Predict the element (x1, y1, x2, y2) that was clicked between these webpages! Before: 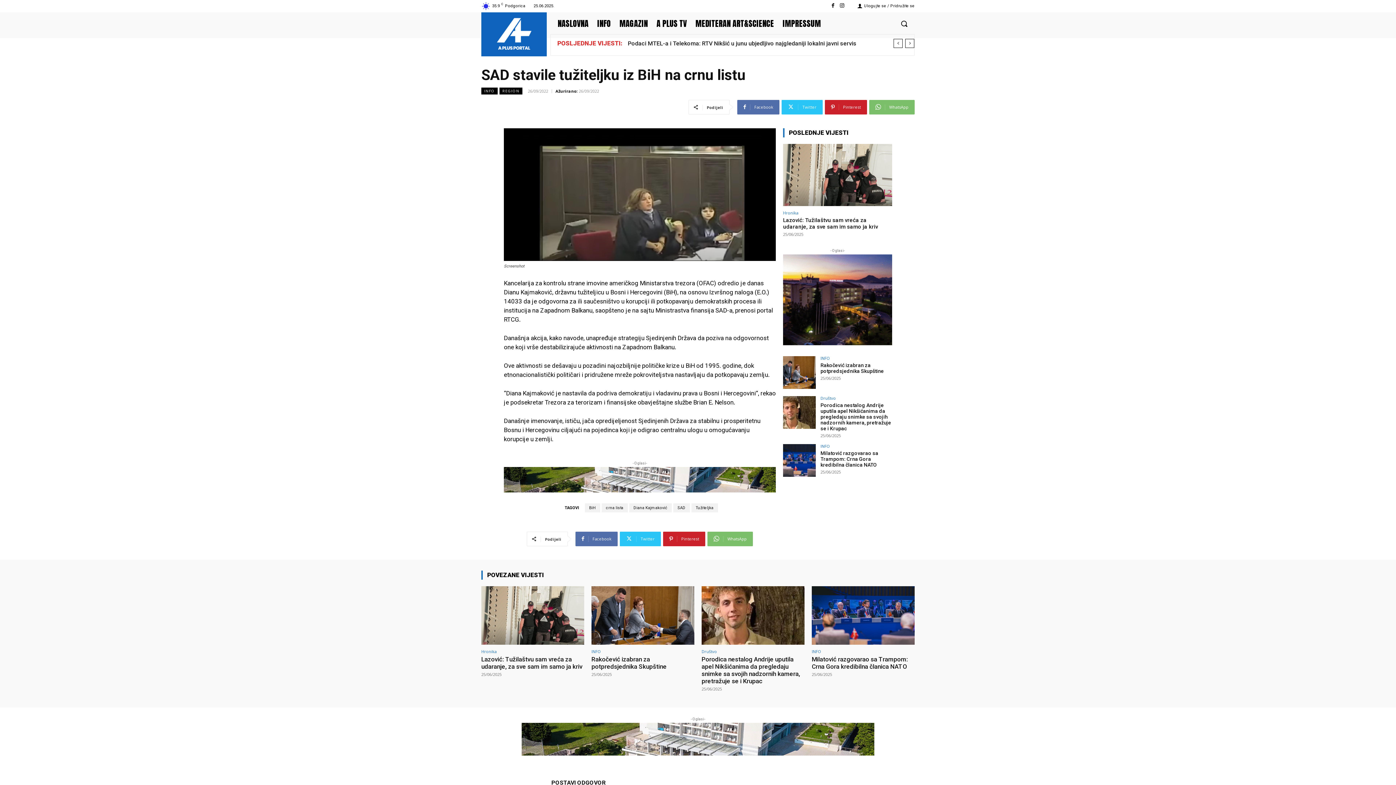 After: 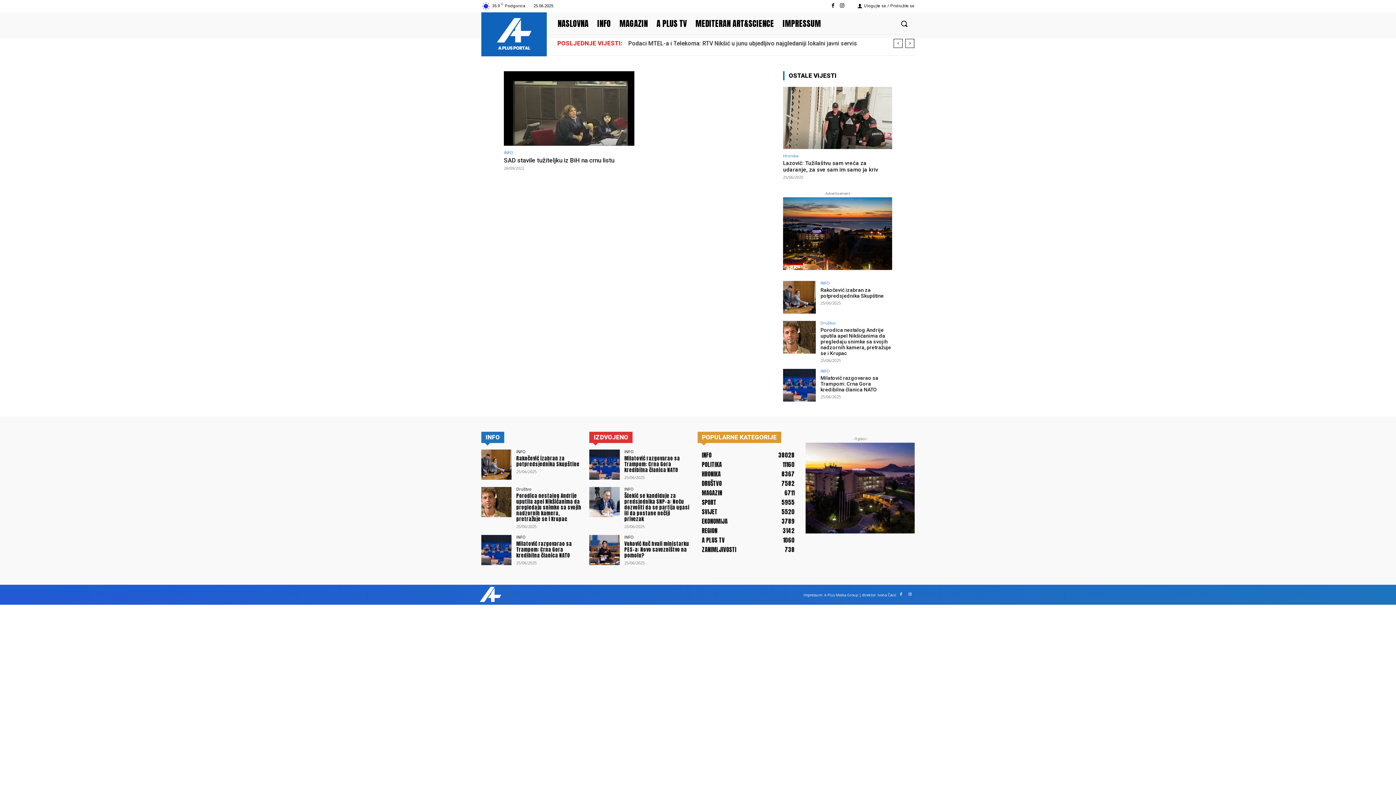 Action: bbox: (629, 503, 671, 512) label: Diana Kajmaković